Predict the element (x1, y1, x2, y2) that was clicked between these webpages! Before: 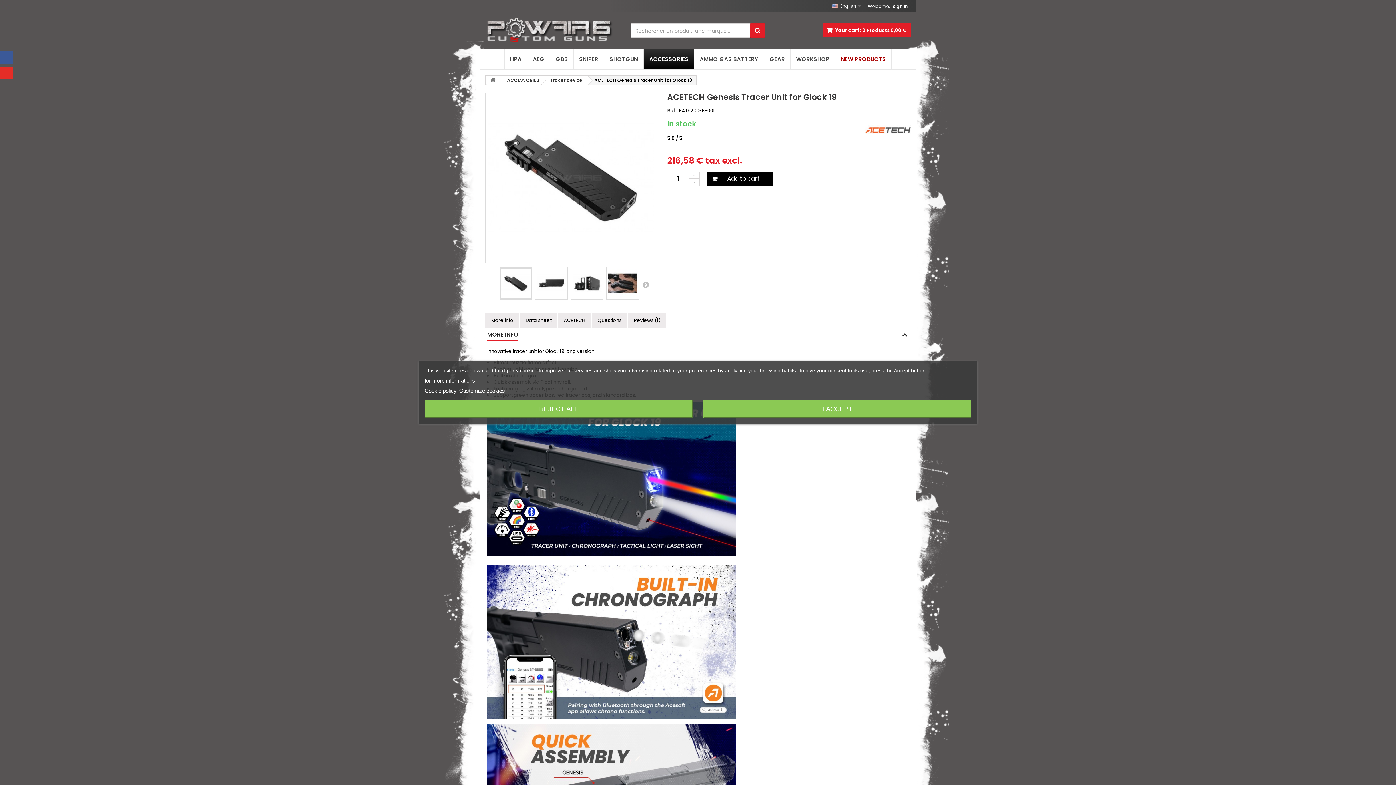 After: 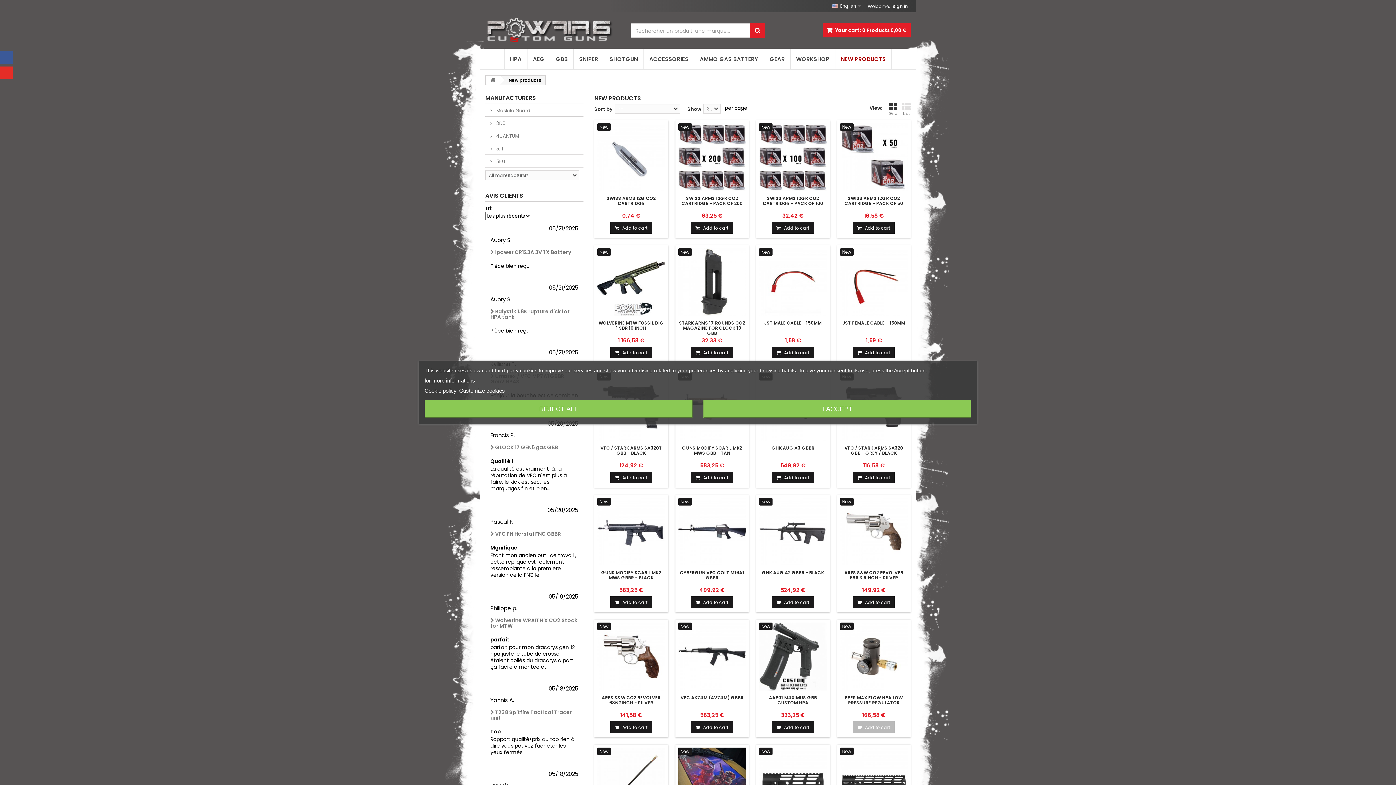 Action: label: NEW PRODUCTS bbox: (835, 49, 891, 69)